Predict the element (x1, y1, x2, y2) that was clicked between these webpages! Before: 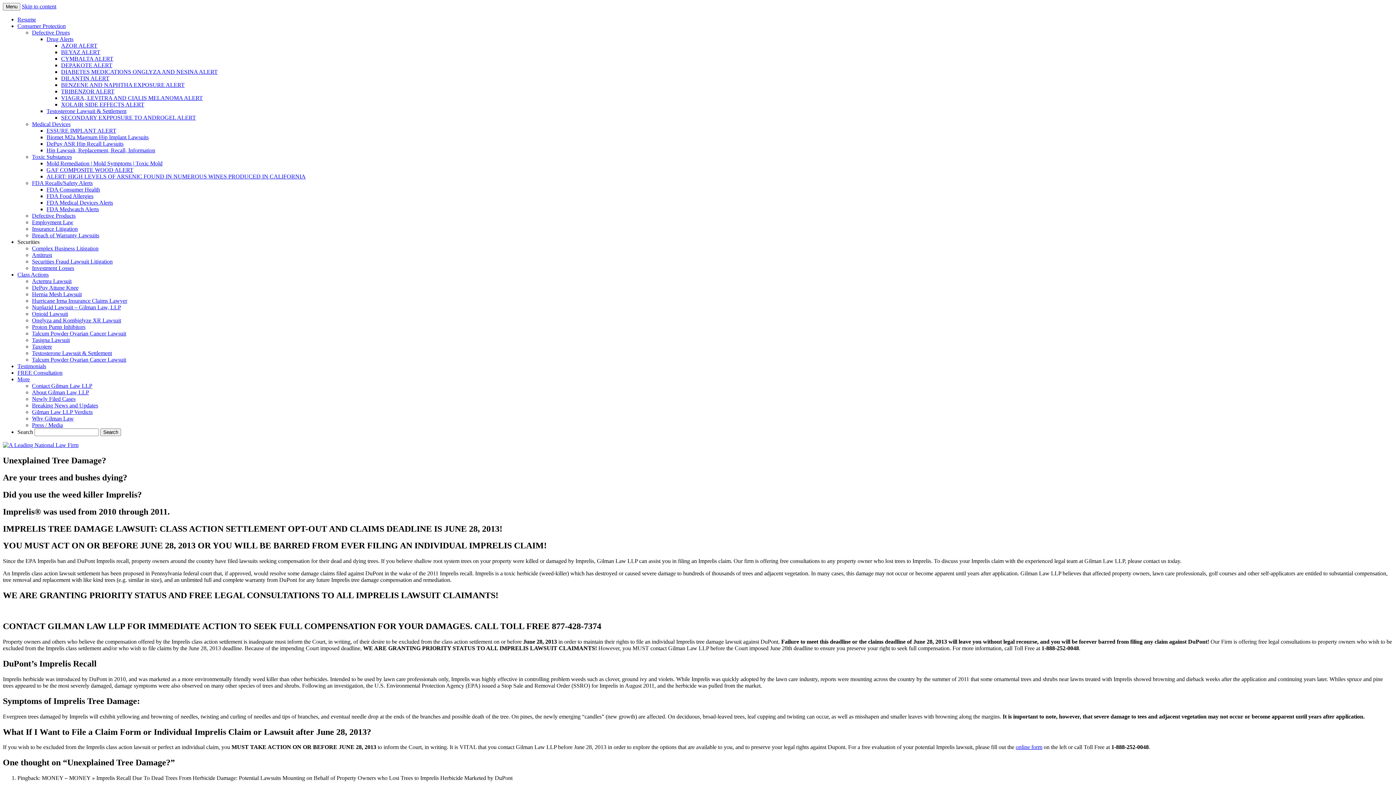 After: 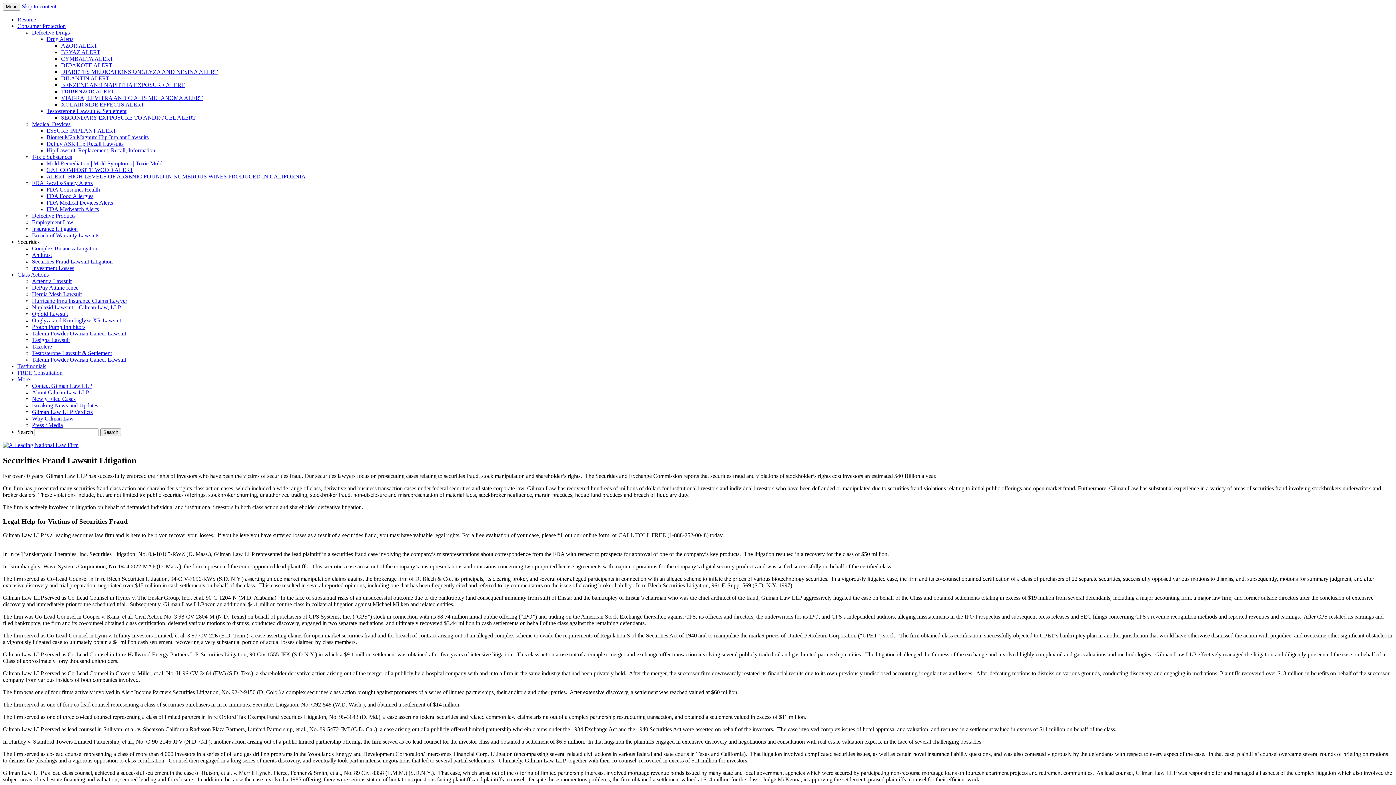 Action: label: Securities Fraud Lawsuit Litigation bbox: (32, 258, 112, 264)